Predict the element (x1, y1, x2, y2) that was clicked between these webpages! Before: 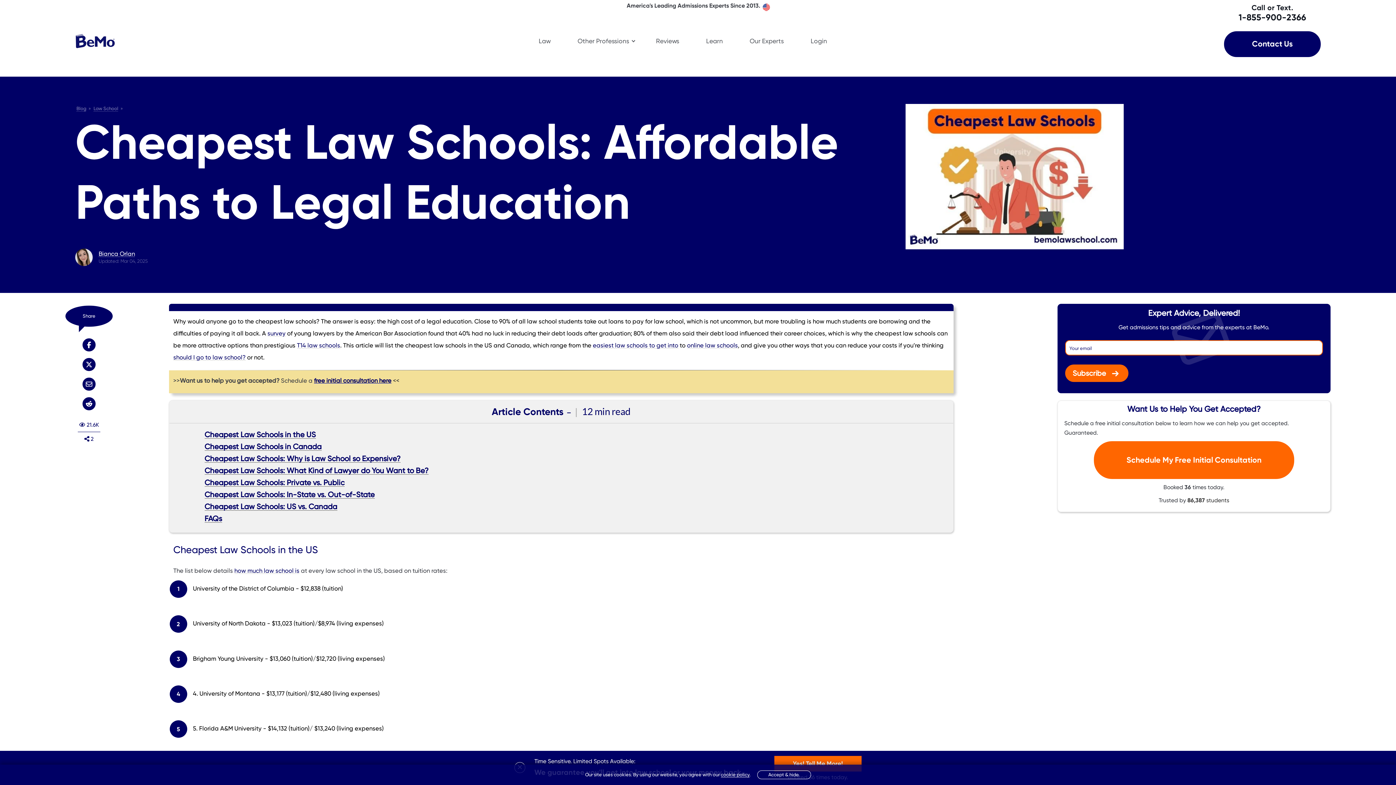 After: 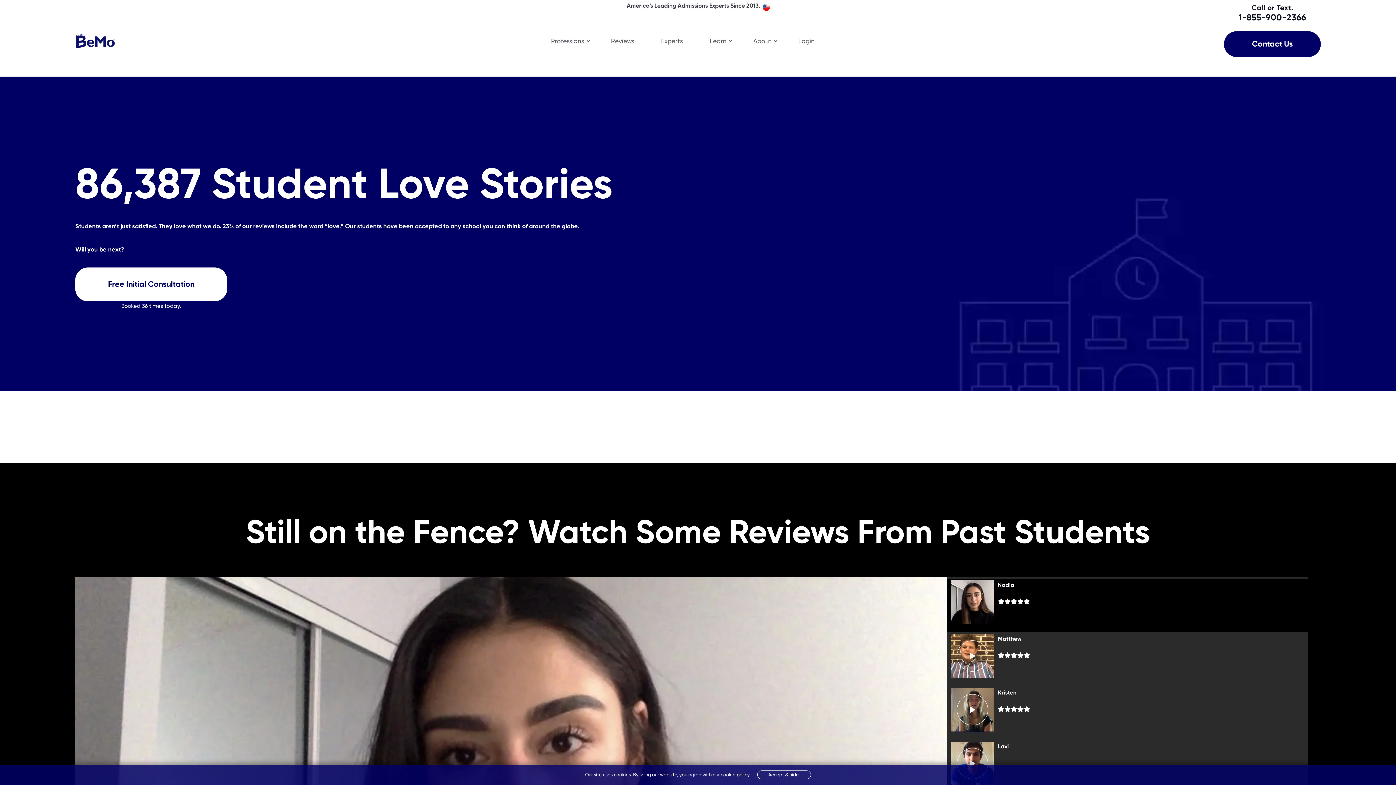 Action: label: Reviews bbox: (650, 37, 700, 44)